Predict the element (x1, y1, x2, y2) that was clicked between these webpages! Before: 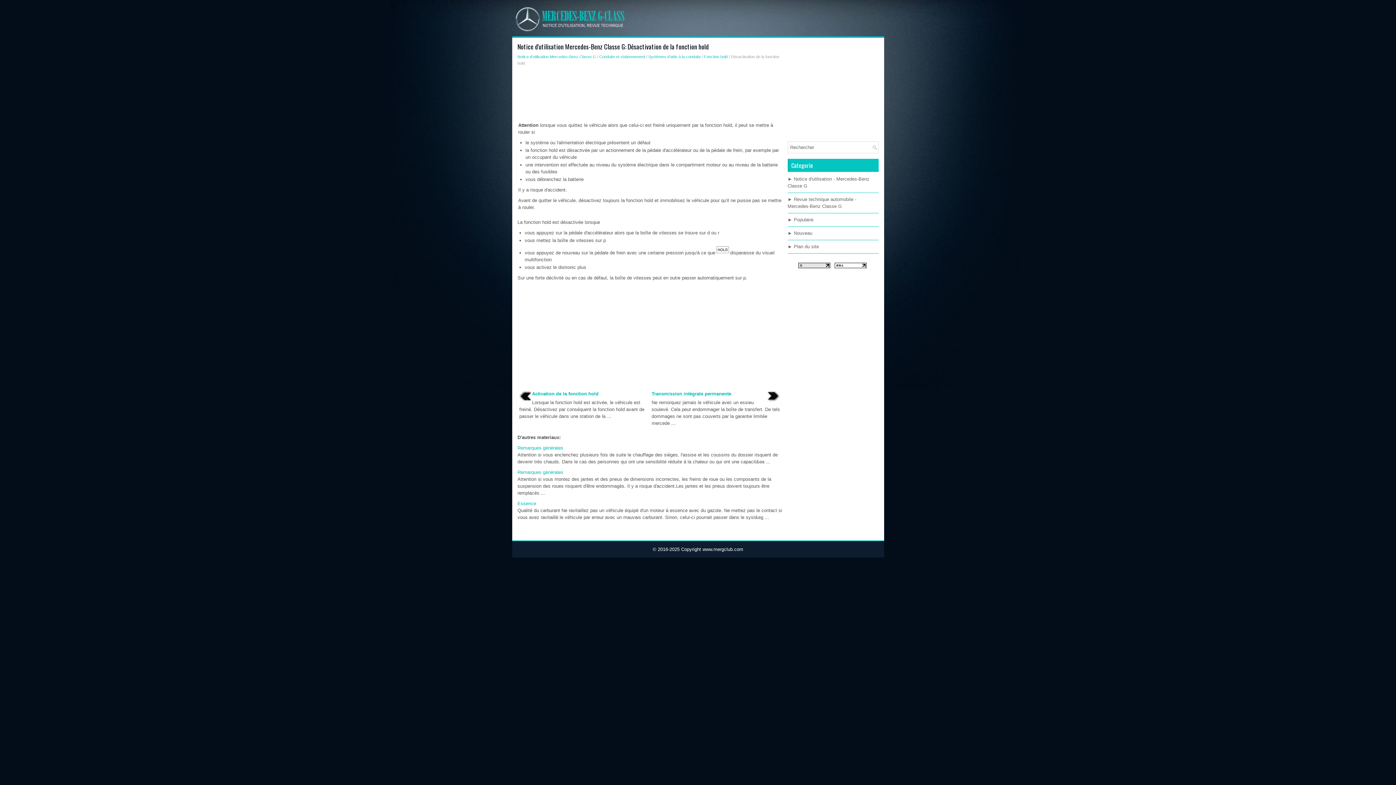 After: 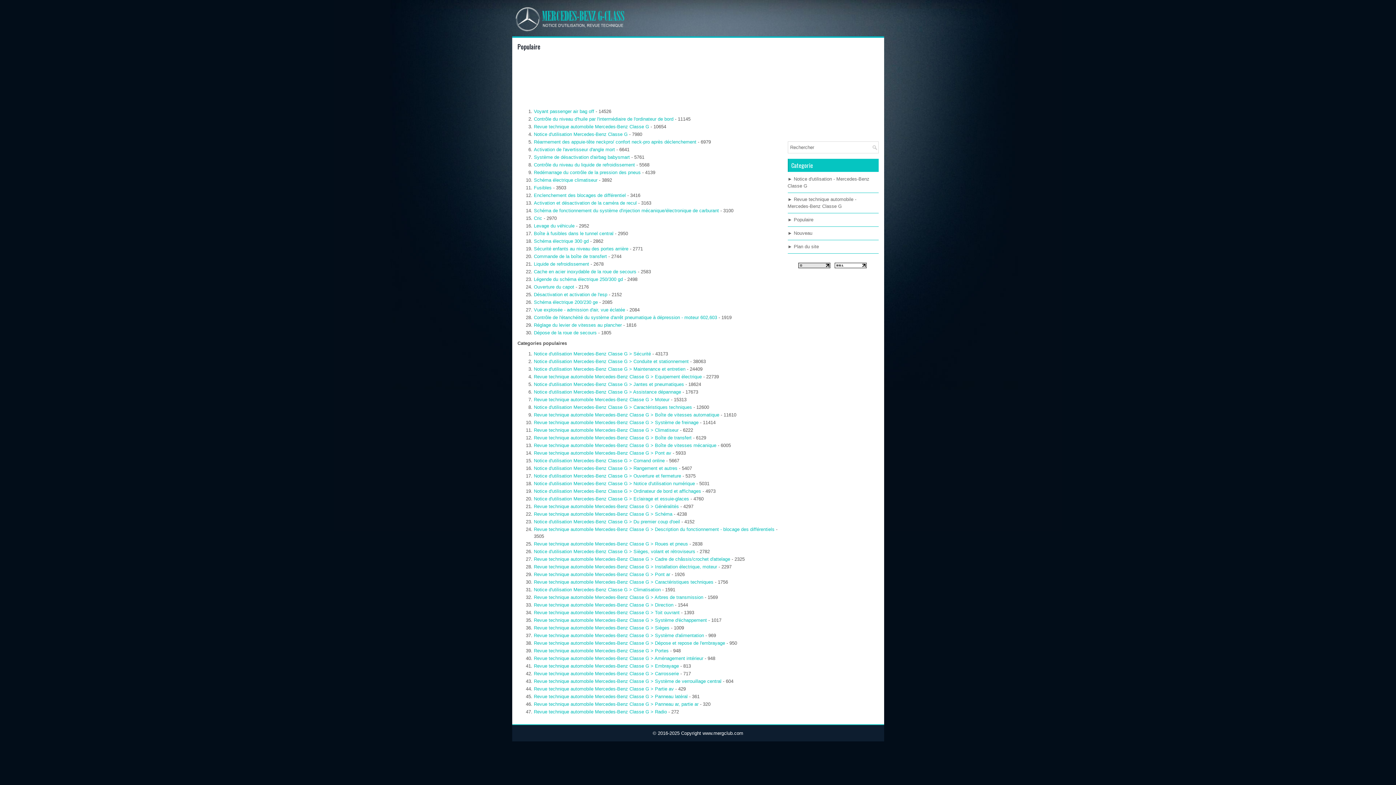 Action: bbox: (787, 216, 878, 223) label: ► Populaire